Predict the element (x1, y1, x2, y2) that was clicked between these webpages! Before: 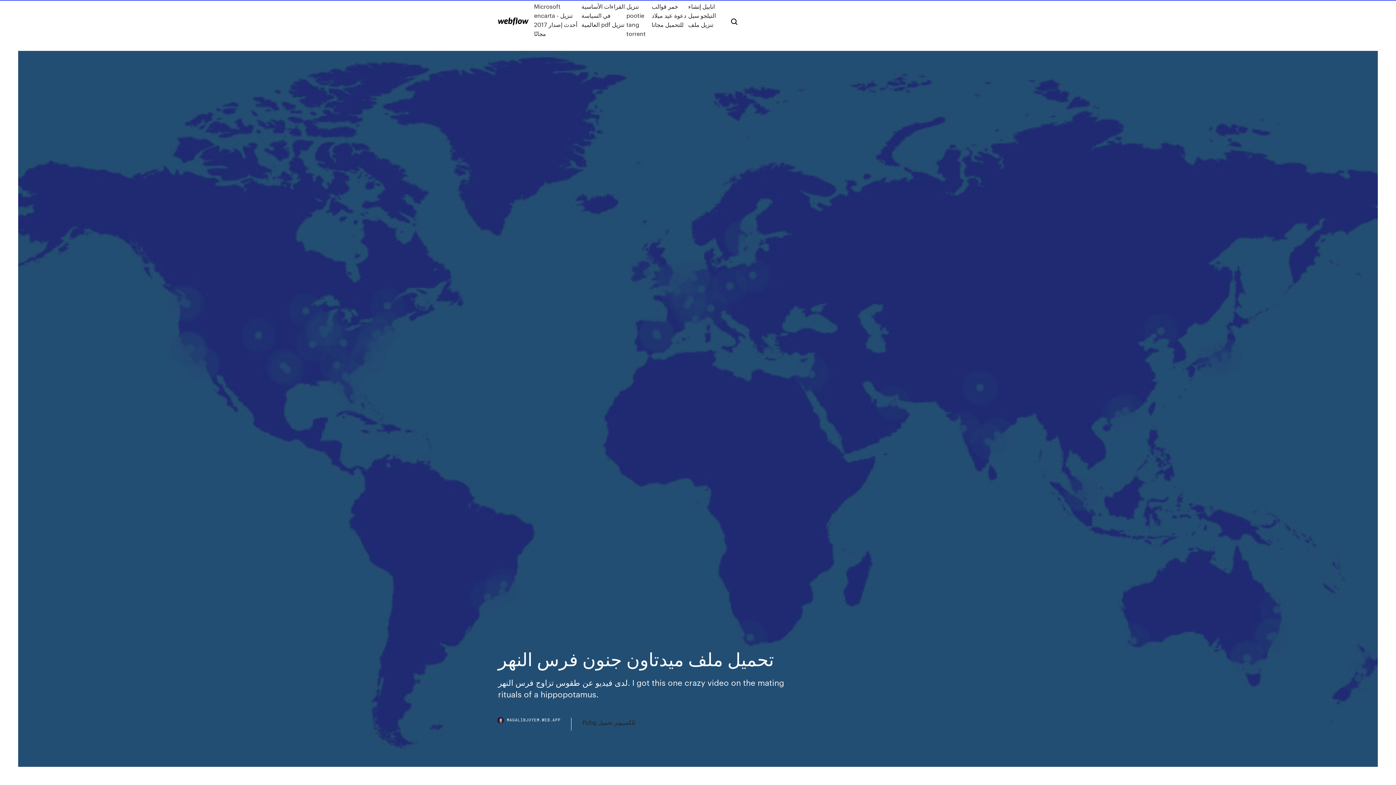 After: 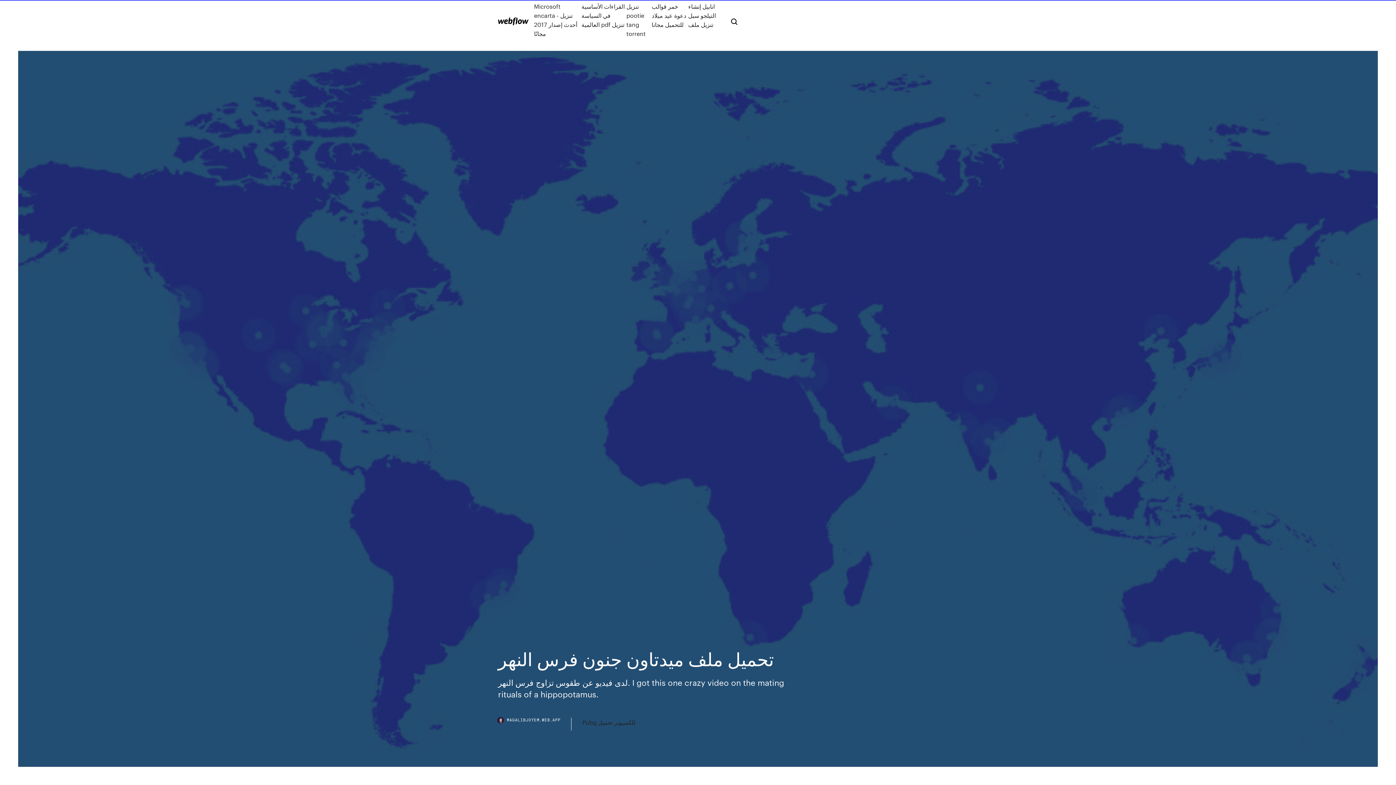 Action: label: MAGALIBJOYEM.WEB.APP bbox: (498, 718, 571, 730)